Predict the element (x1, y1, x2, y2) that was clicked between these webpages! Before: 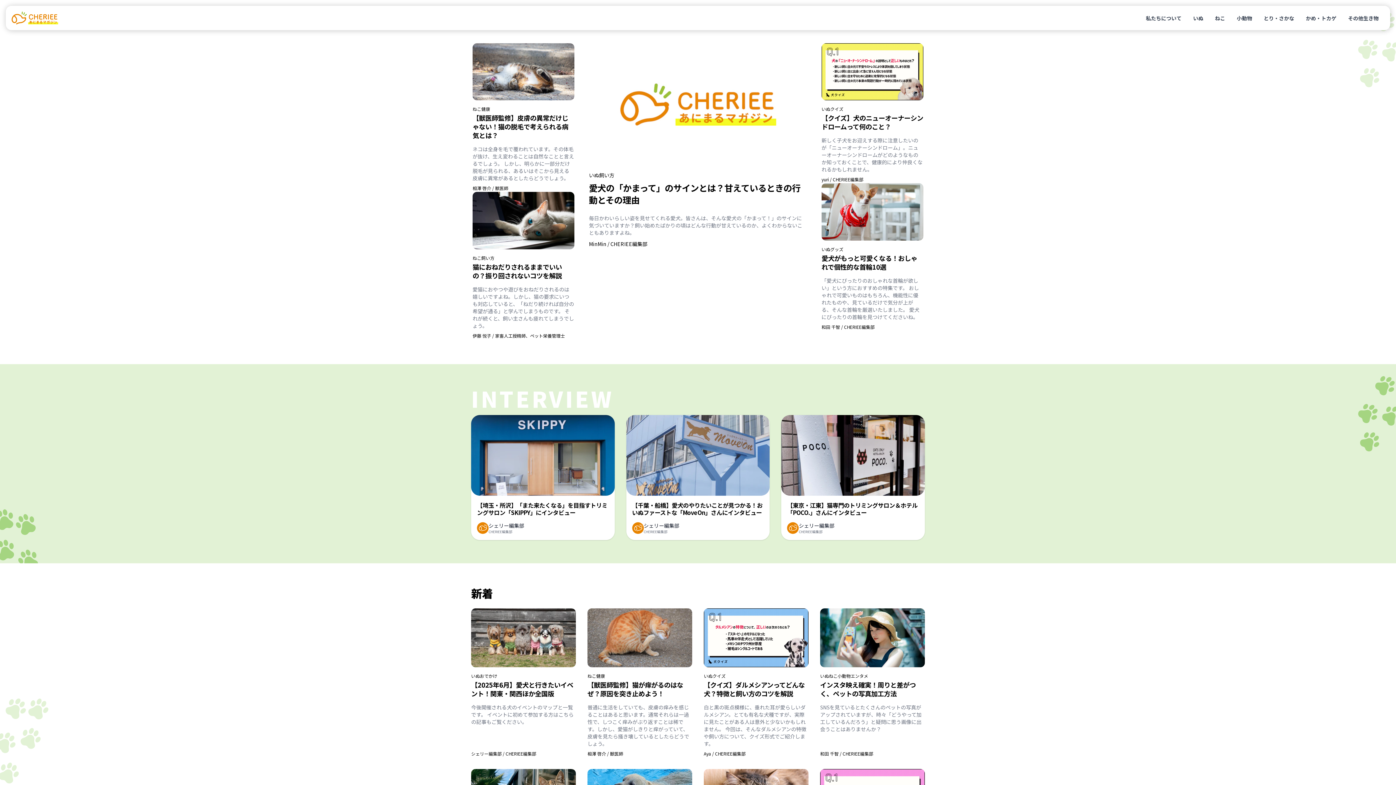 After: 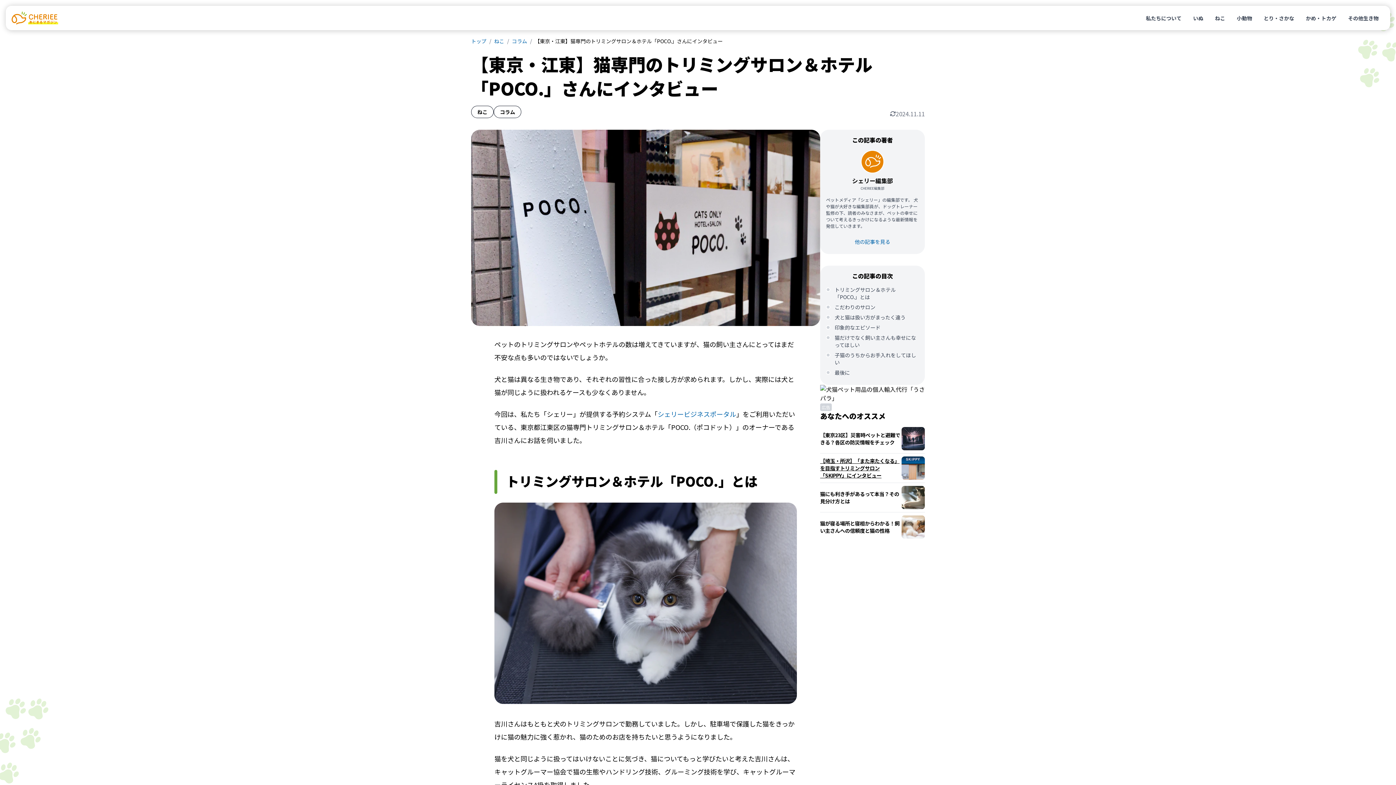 Action: bbox: (781, 415, 925, 540) label: 【東京・江東】猫専門のトリミングサロン＆ホテル「POCO.」さんにインタビュー
シェリー編集部
CHERIEE編集部